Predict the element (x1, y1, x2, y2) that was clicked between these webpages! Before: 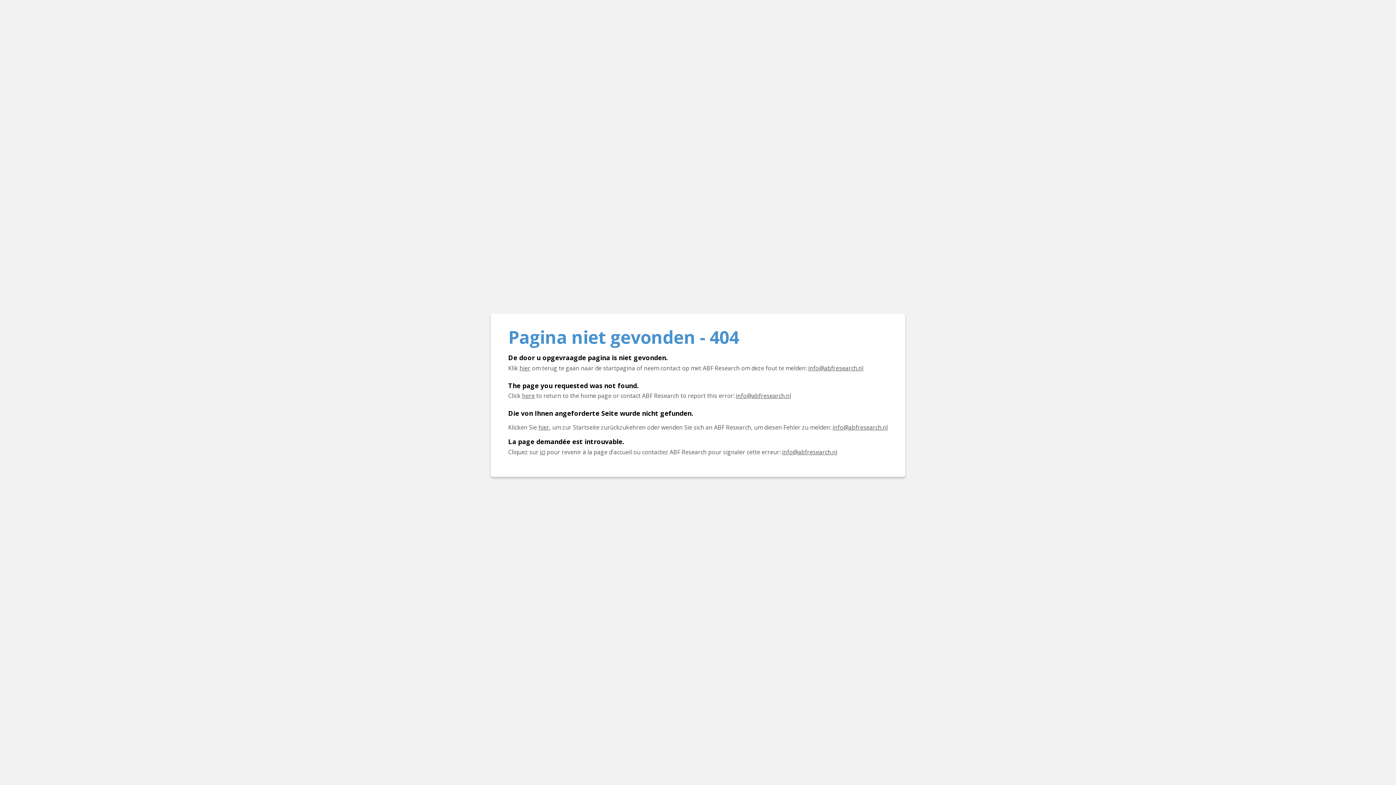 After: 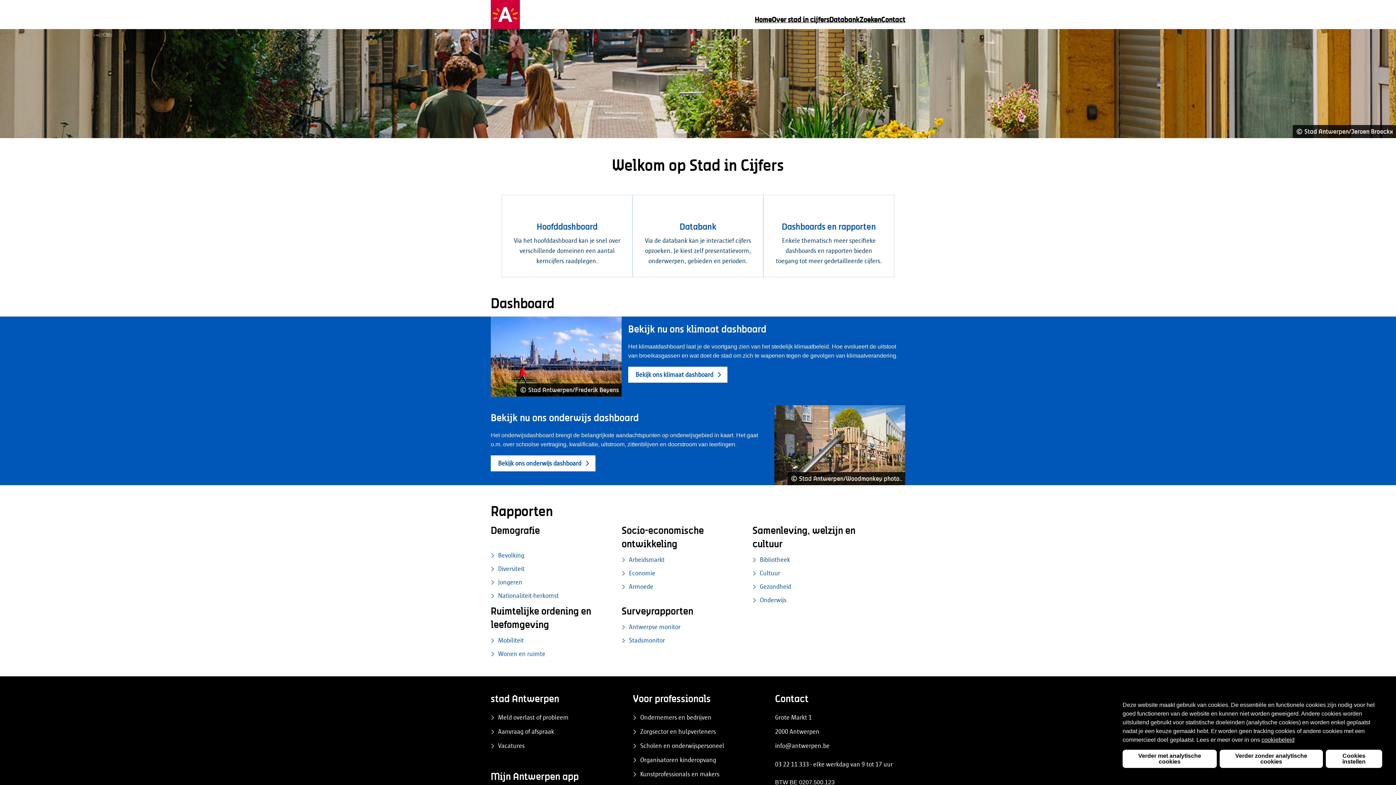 Action: label: Klik hier om terug te gaan naar de startpagina bbox: (519, 364, 530, 372)